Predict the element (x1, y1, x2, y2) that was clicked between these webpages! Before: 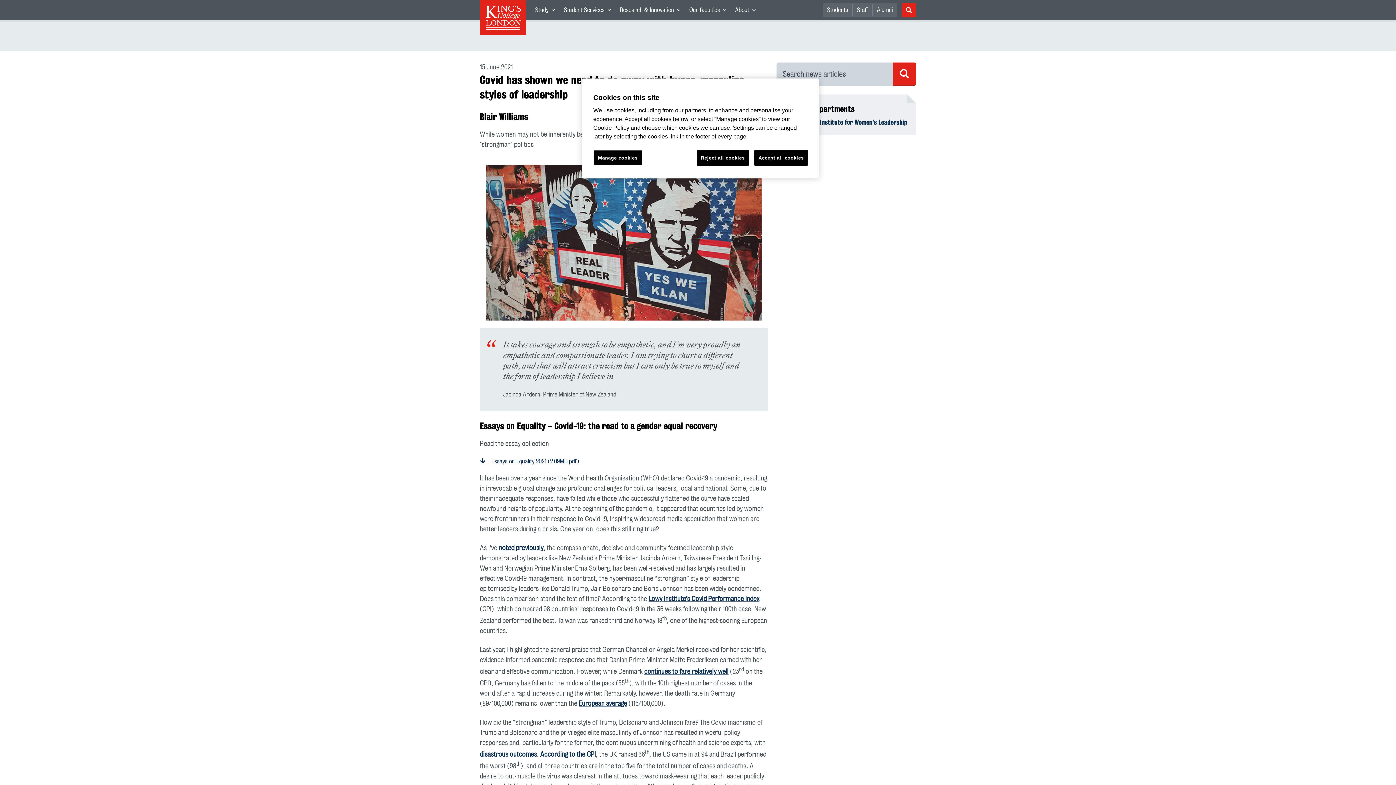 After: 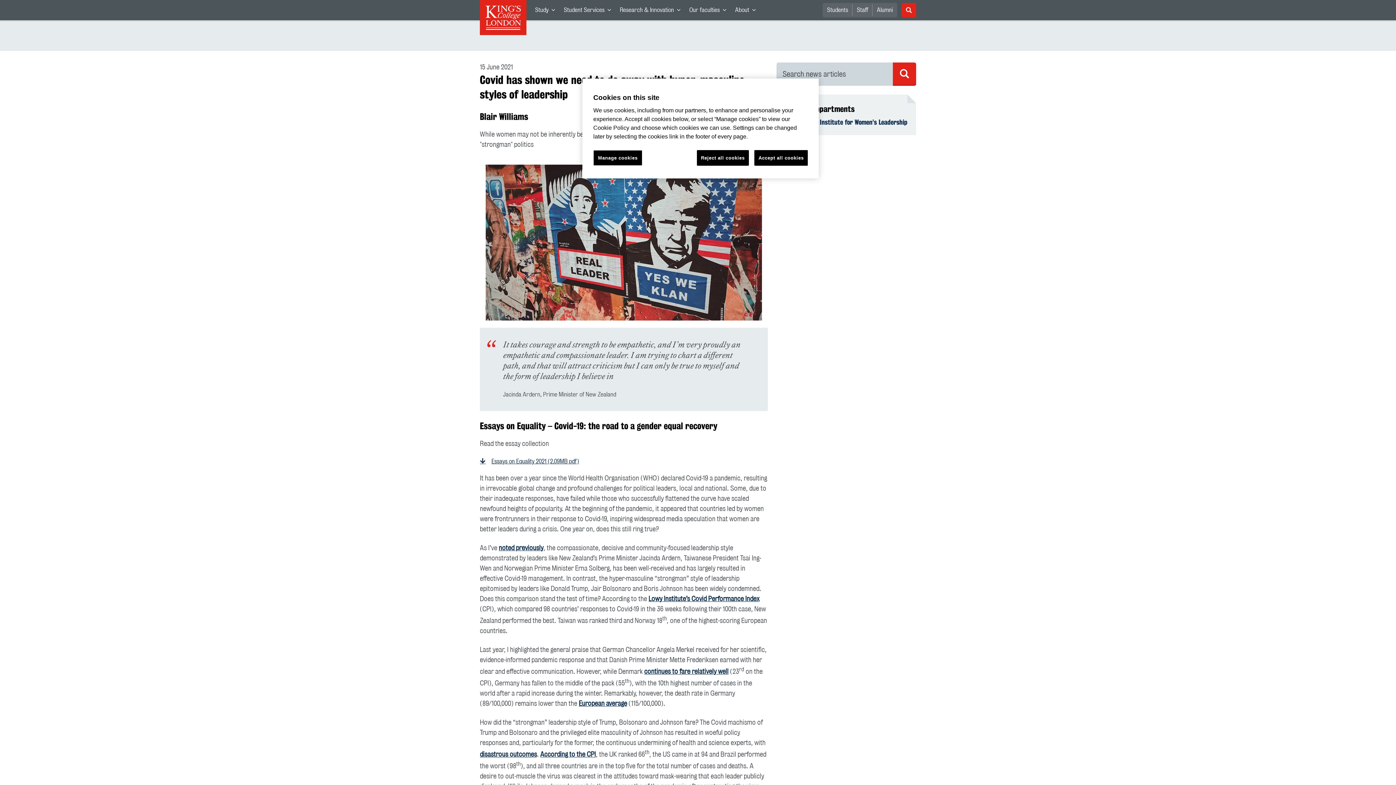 Action: bbox: (730, 0, 760, 20) label: About
Navigation category. Contains links. Press enter key to expand.